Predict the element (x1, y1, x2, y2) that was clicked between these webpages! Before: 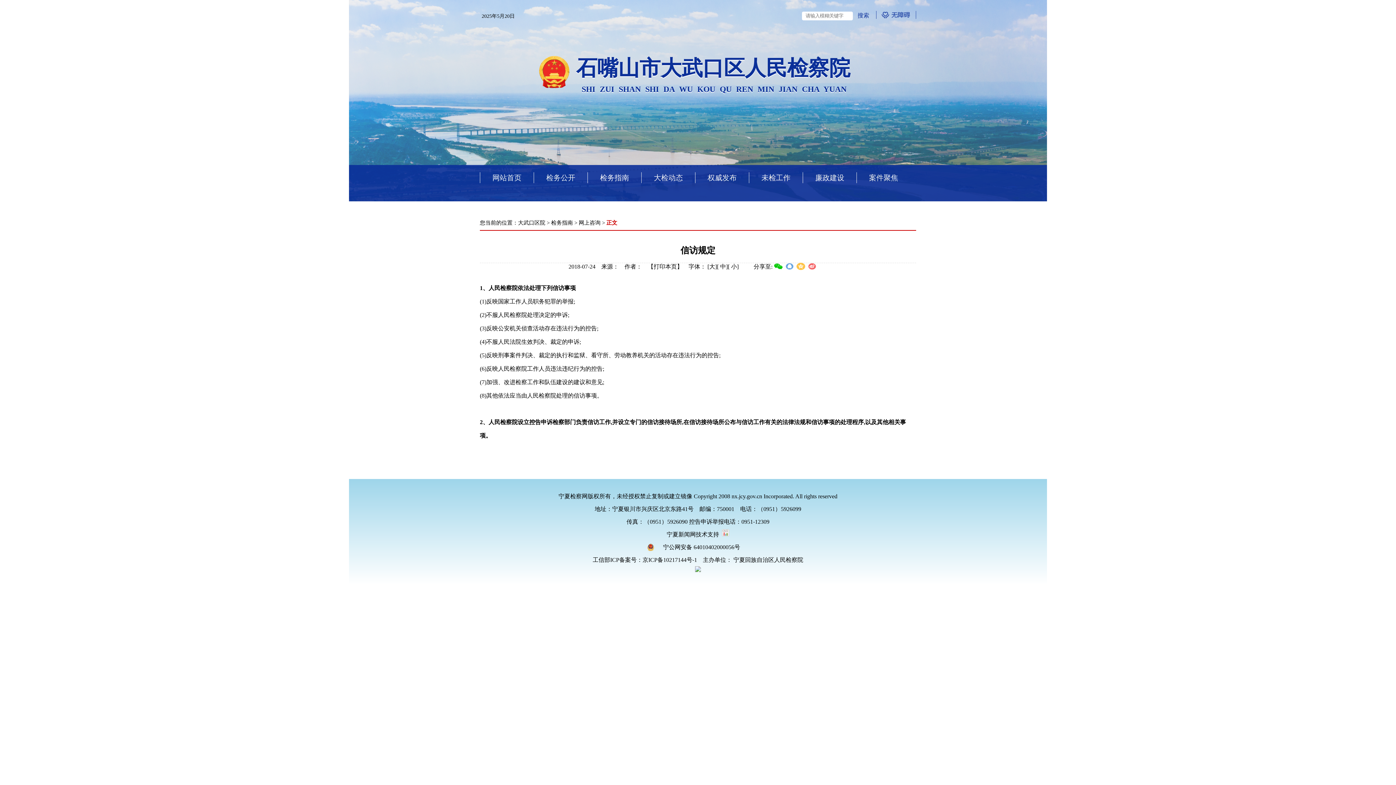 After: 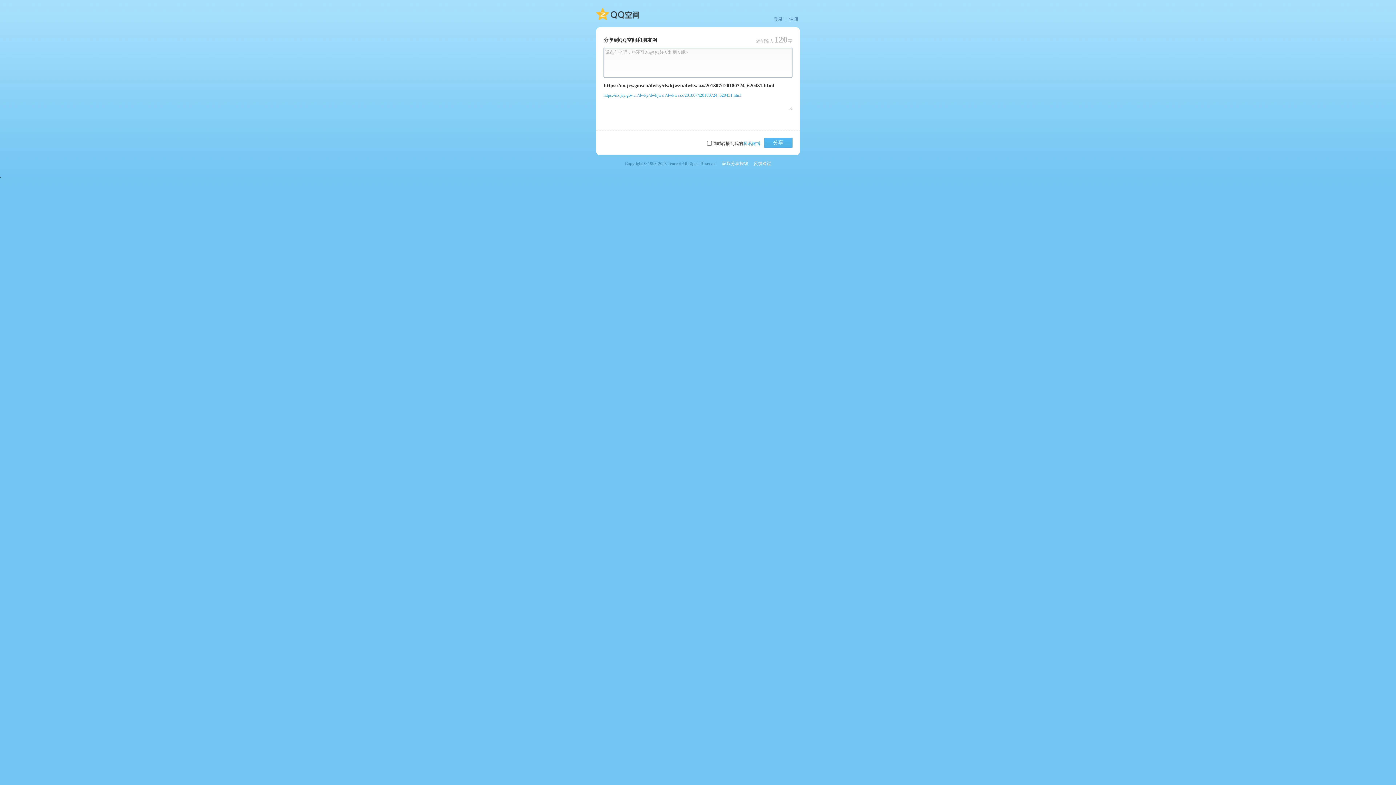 Action: bbox: (796, 263, 805, 270)